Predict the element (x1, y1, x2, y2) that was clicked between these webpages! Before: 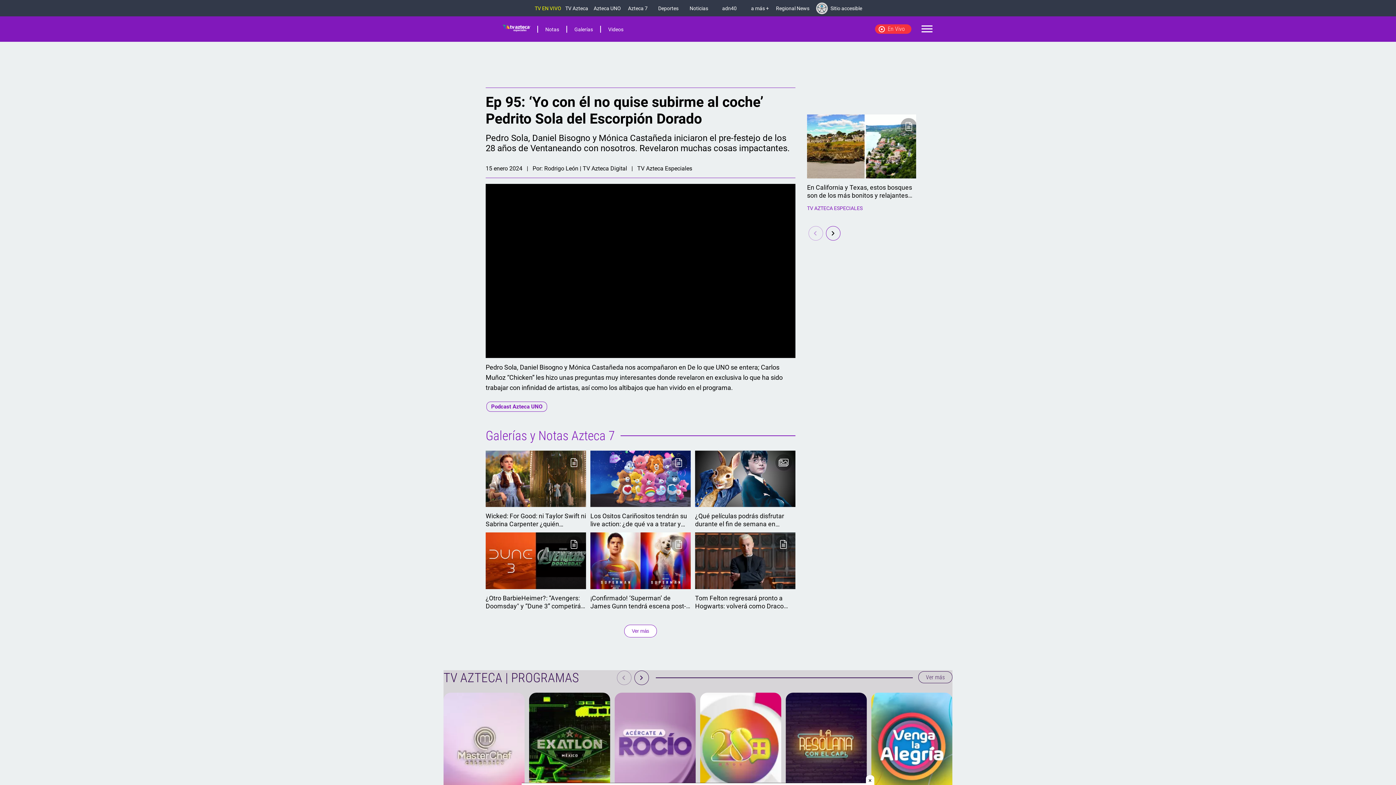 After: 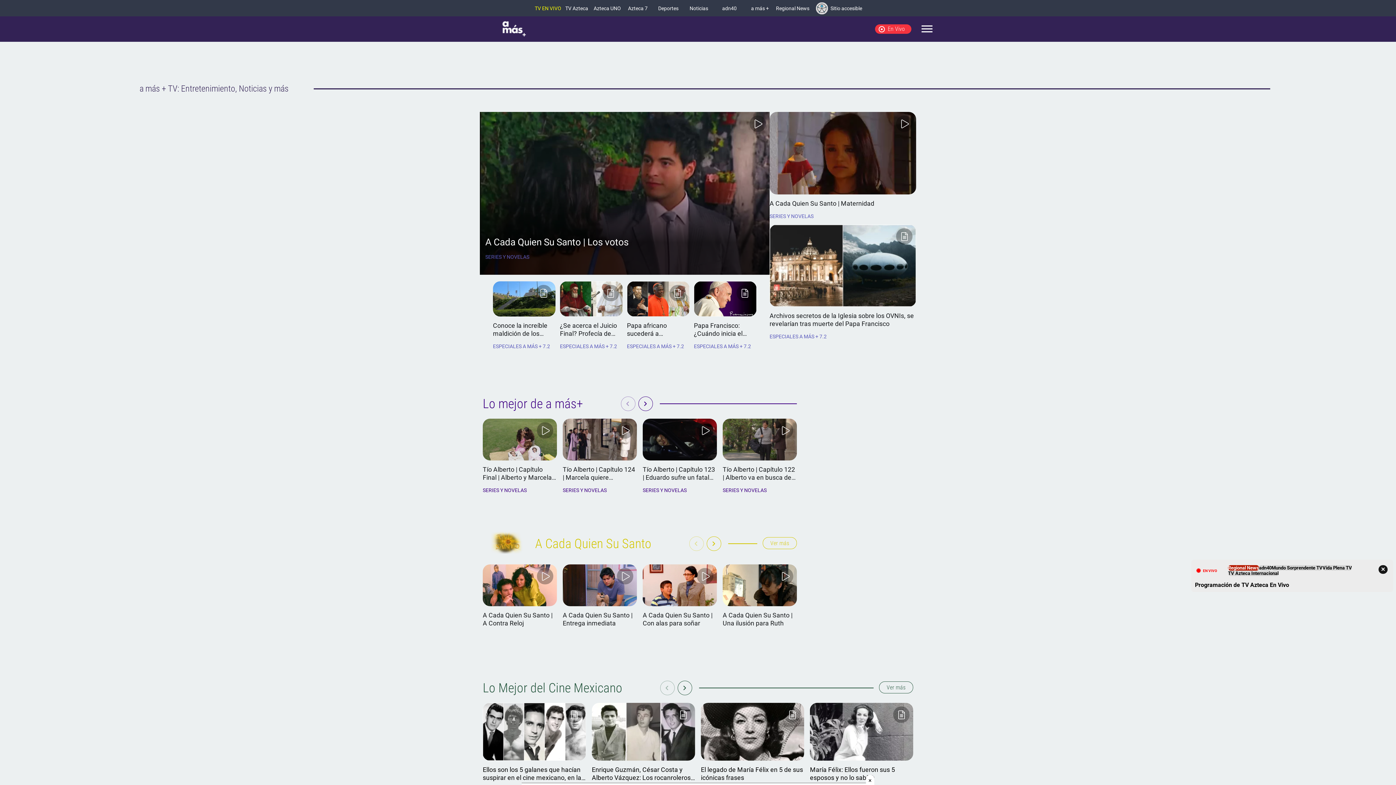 Action: bbox: (745, 5, 774, 11) label: a más +